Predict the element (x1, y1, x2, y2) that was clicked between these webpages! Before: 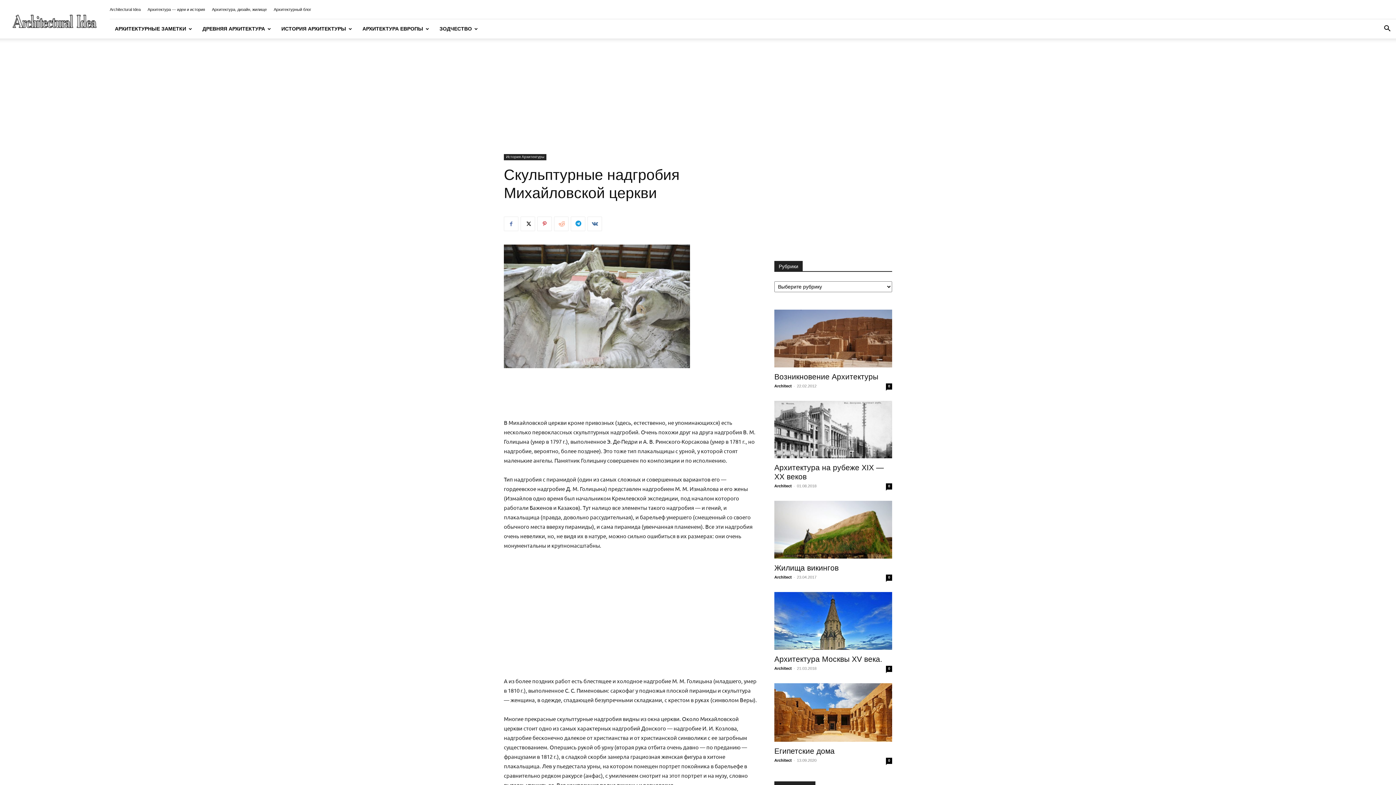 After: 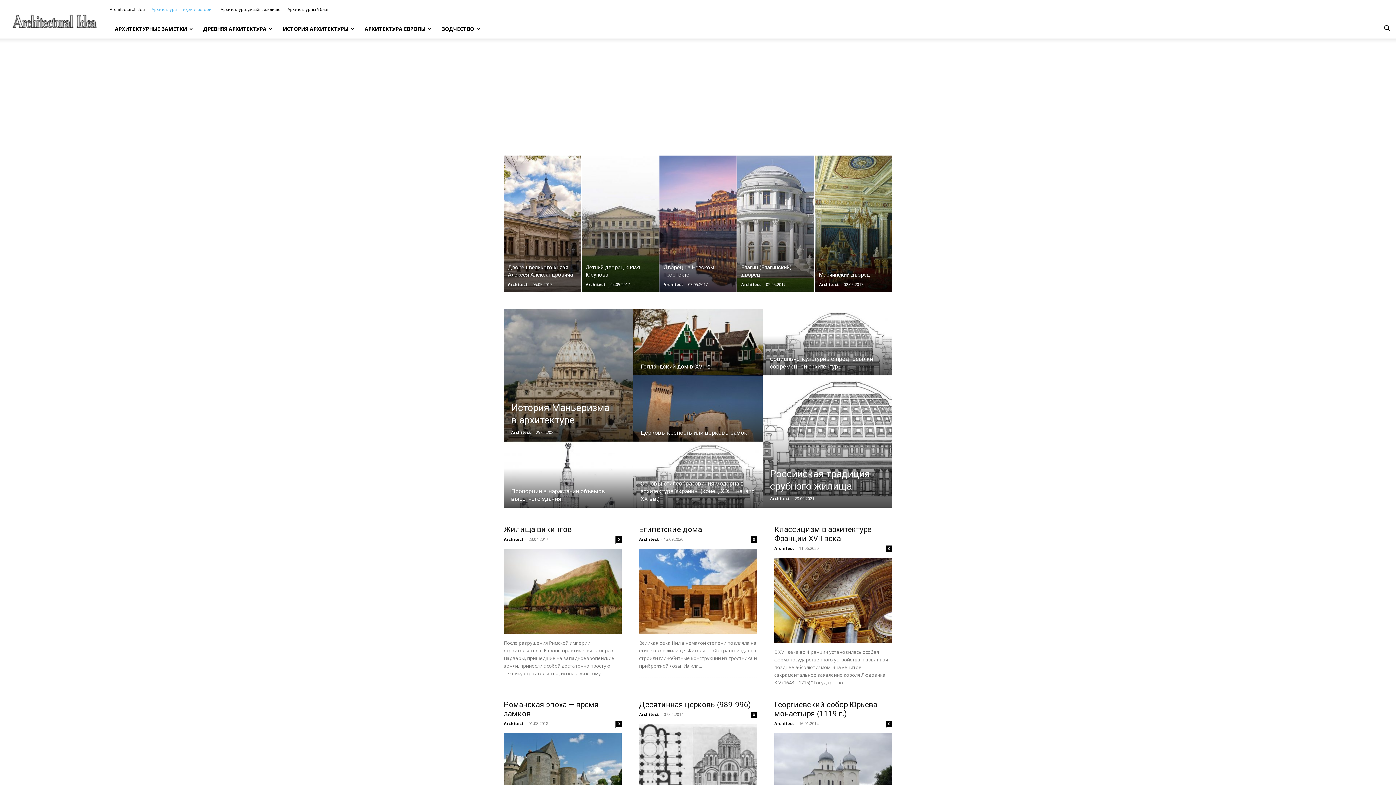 Action: label: Архитектура — идеи и история bbox: (147, 7, 205, 11)